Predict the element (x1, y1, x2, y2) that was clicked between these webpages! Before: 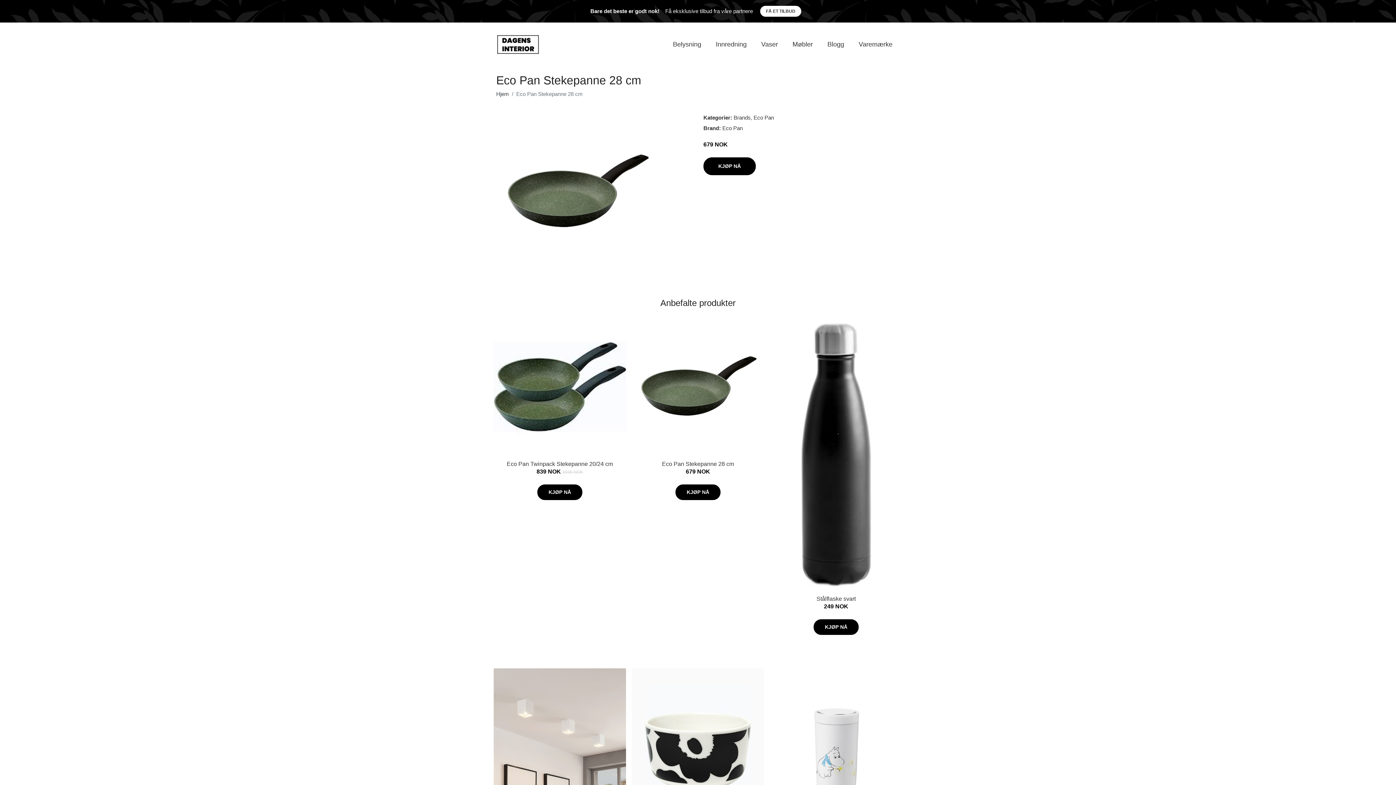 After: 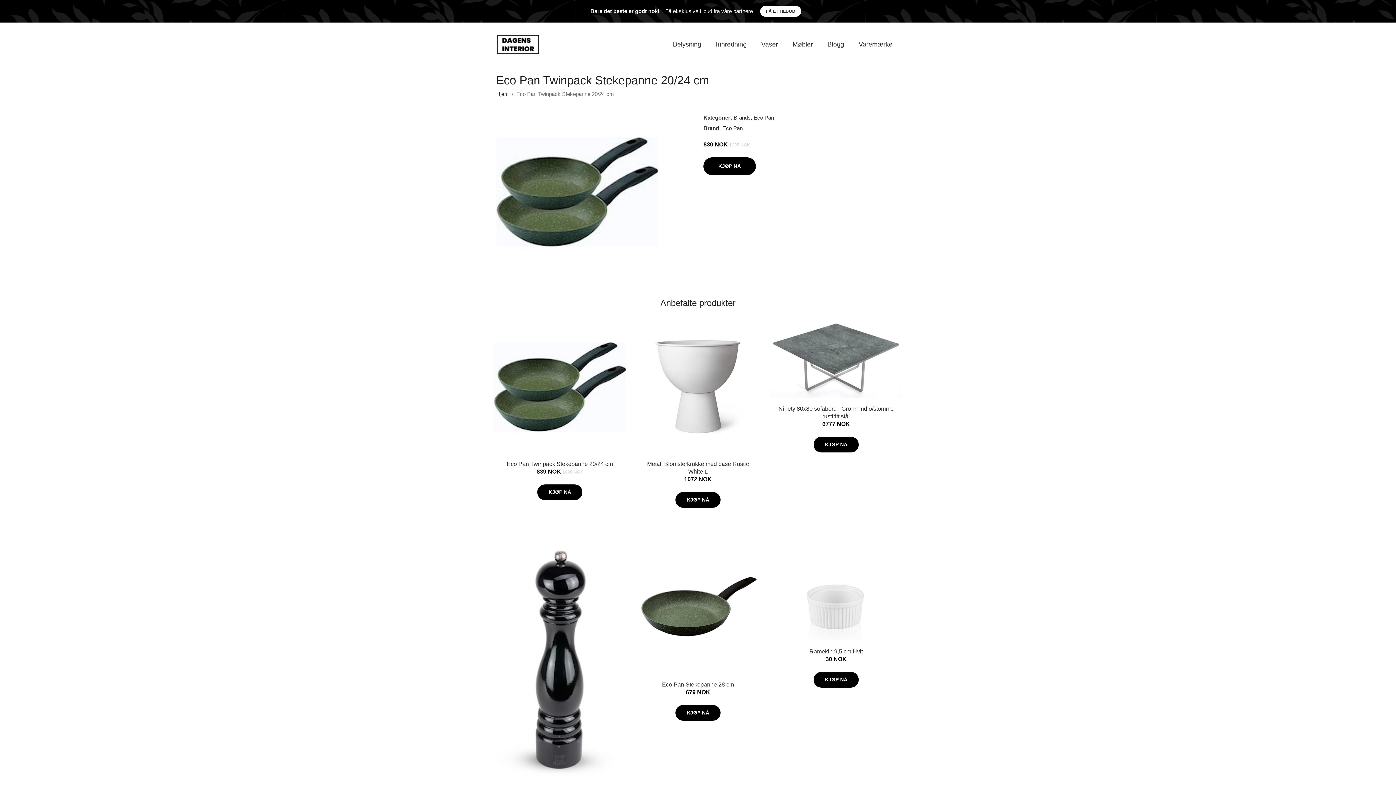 Action: bbox: (493, 320, 626, 453)